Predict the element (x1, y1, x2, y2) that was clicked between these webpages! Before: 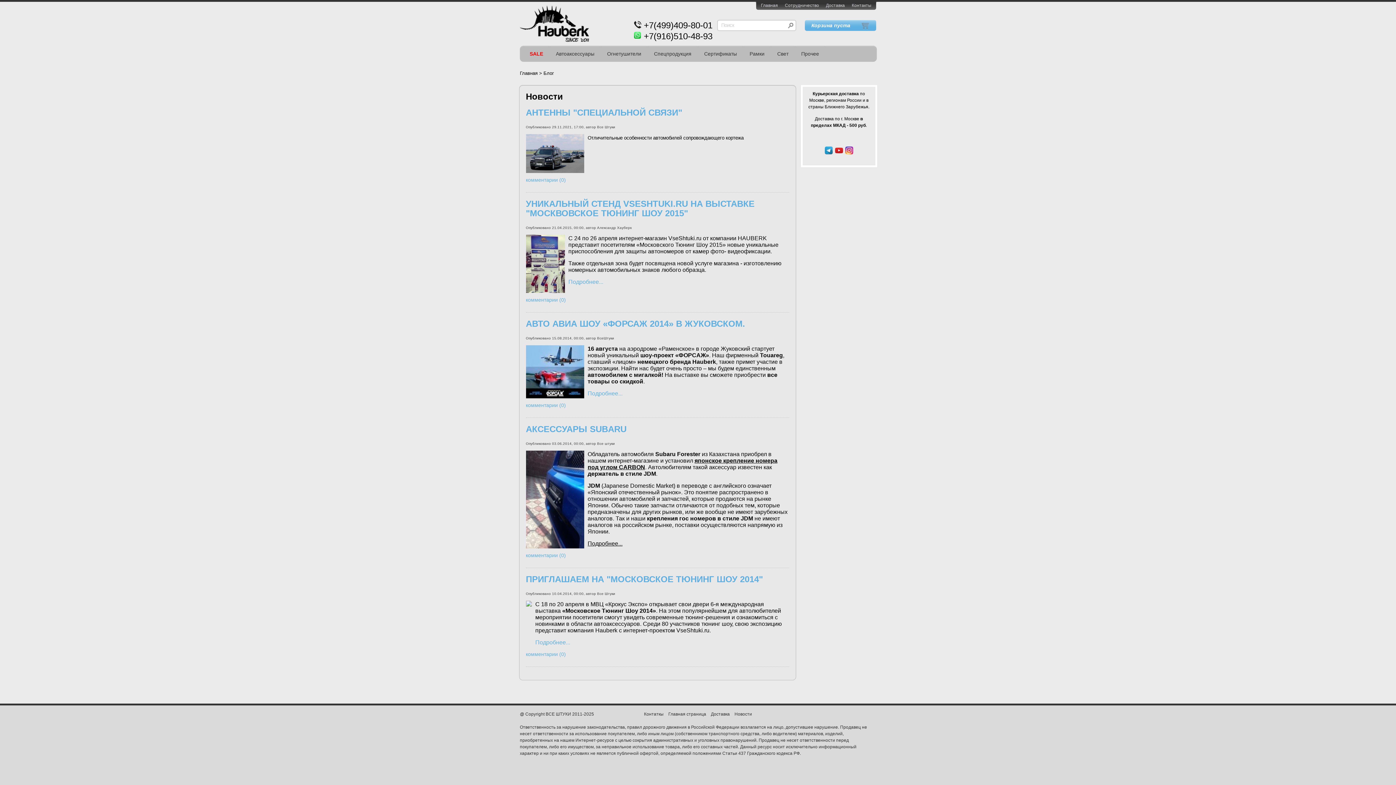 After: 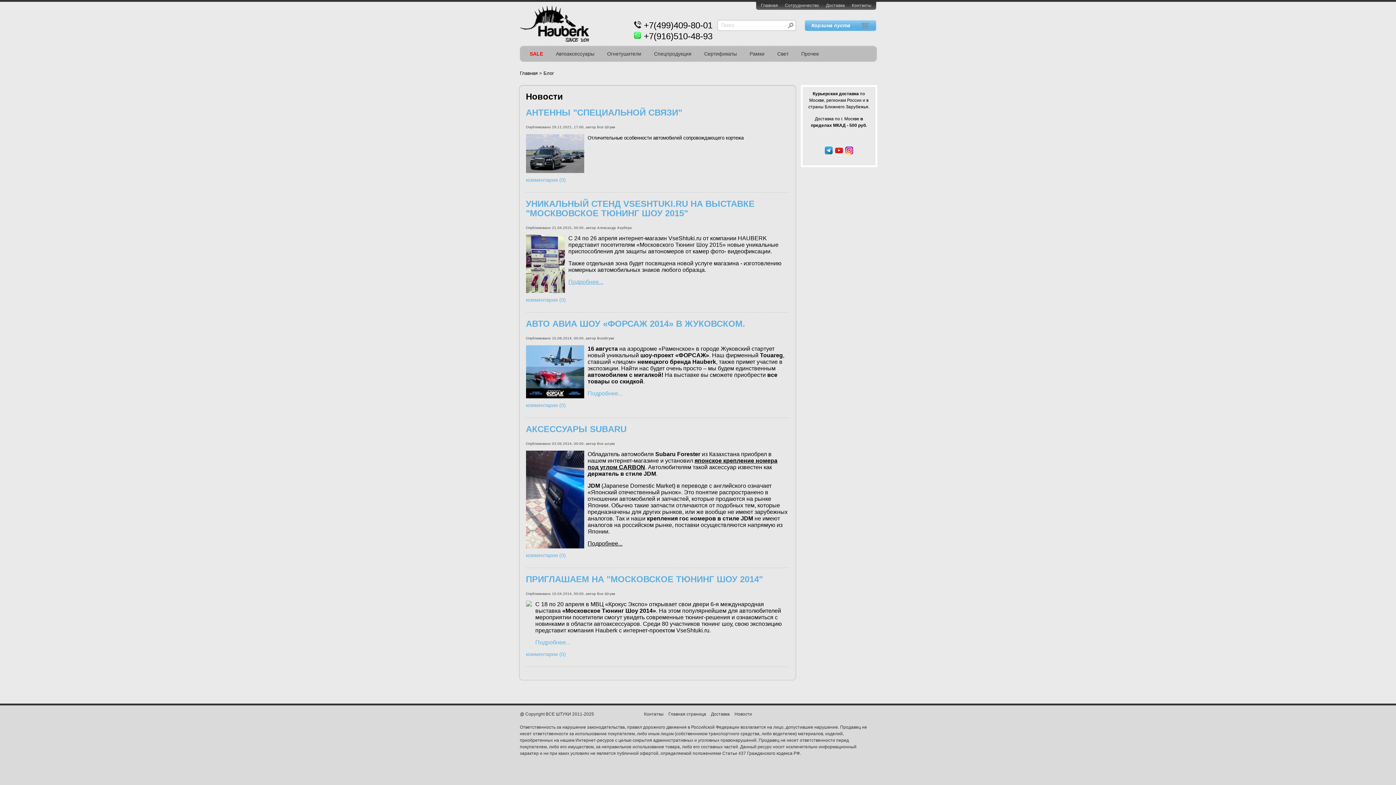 Action: label: Подробнее... bbox: (568, 278, 603, 285)